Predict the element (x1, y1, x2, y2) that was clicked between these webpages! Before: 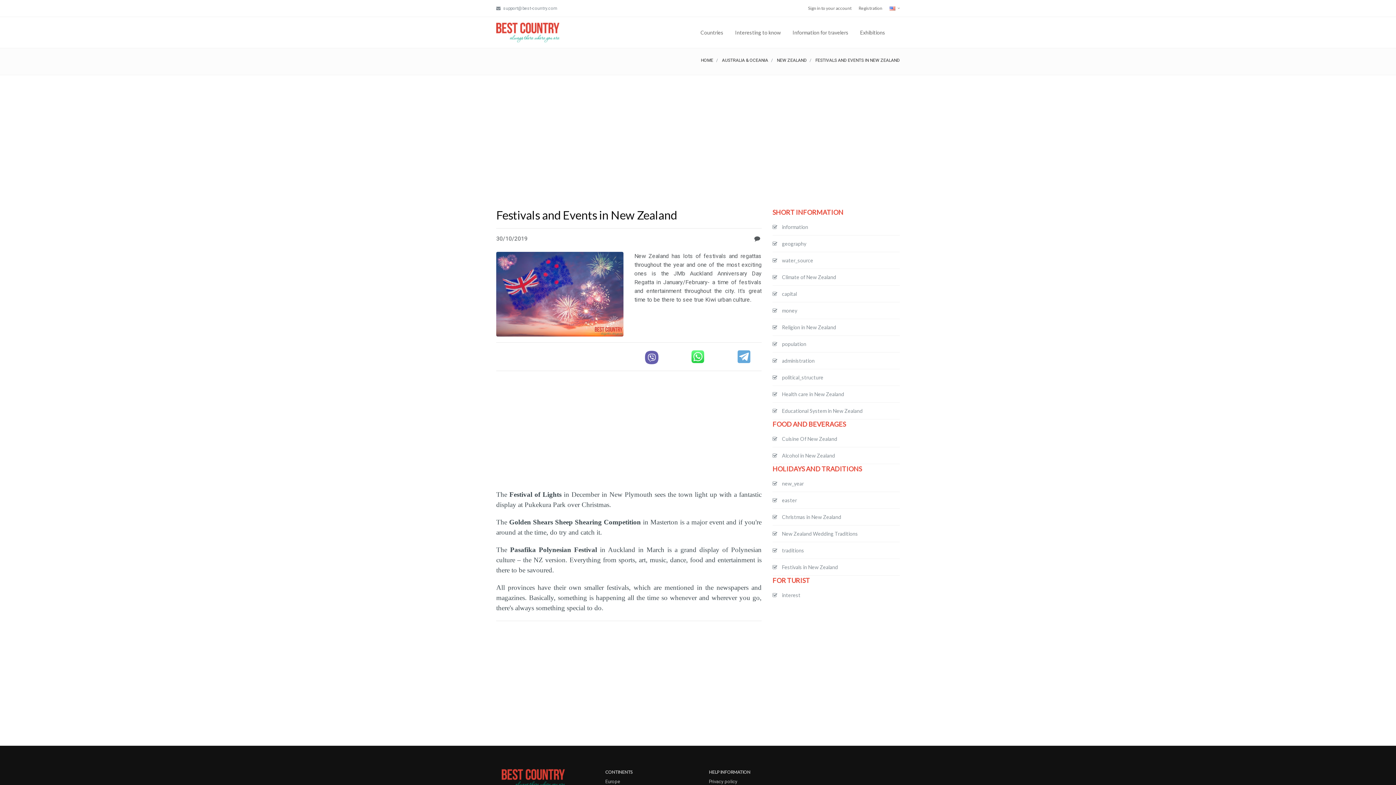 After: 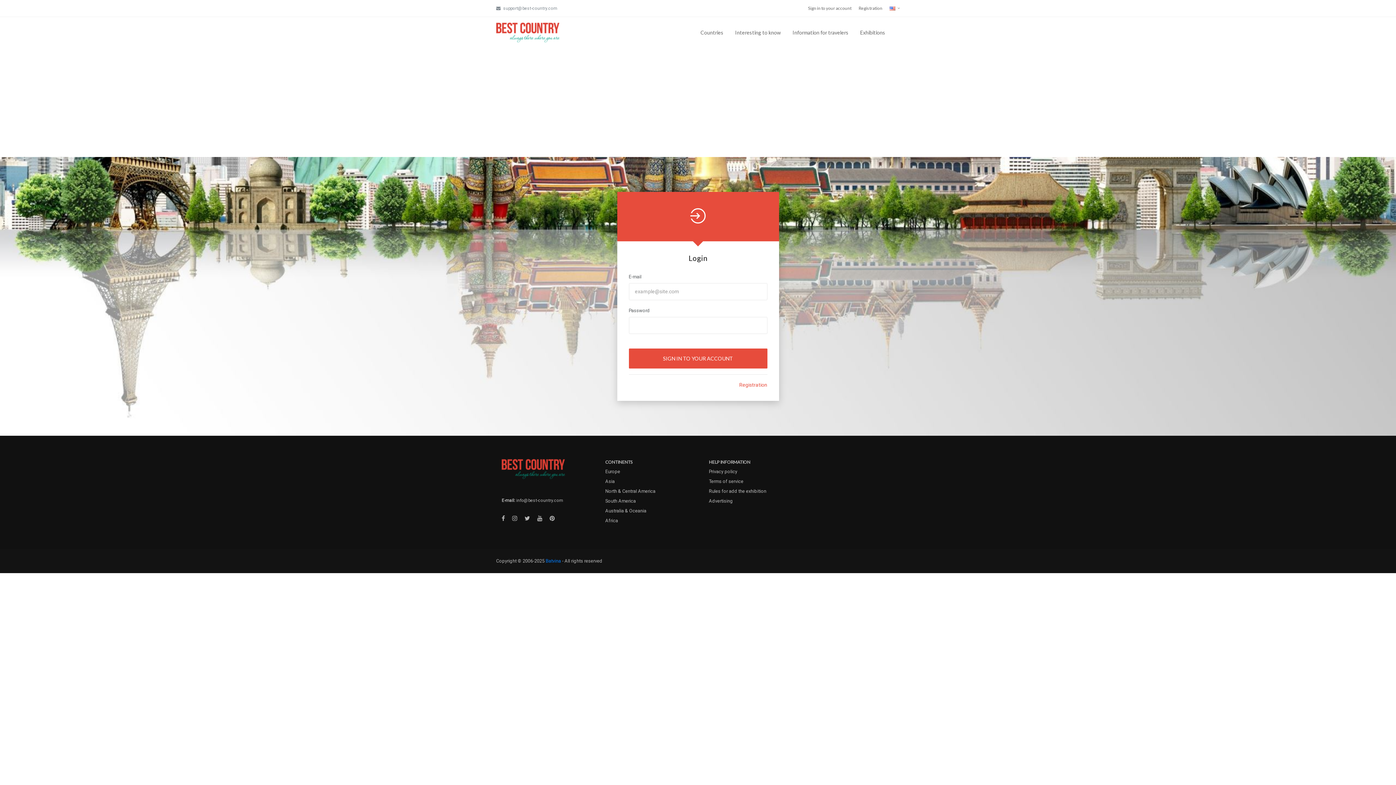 Action: label: Sign in to your account bbox: (804, 0, 855, 16)